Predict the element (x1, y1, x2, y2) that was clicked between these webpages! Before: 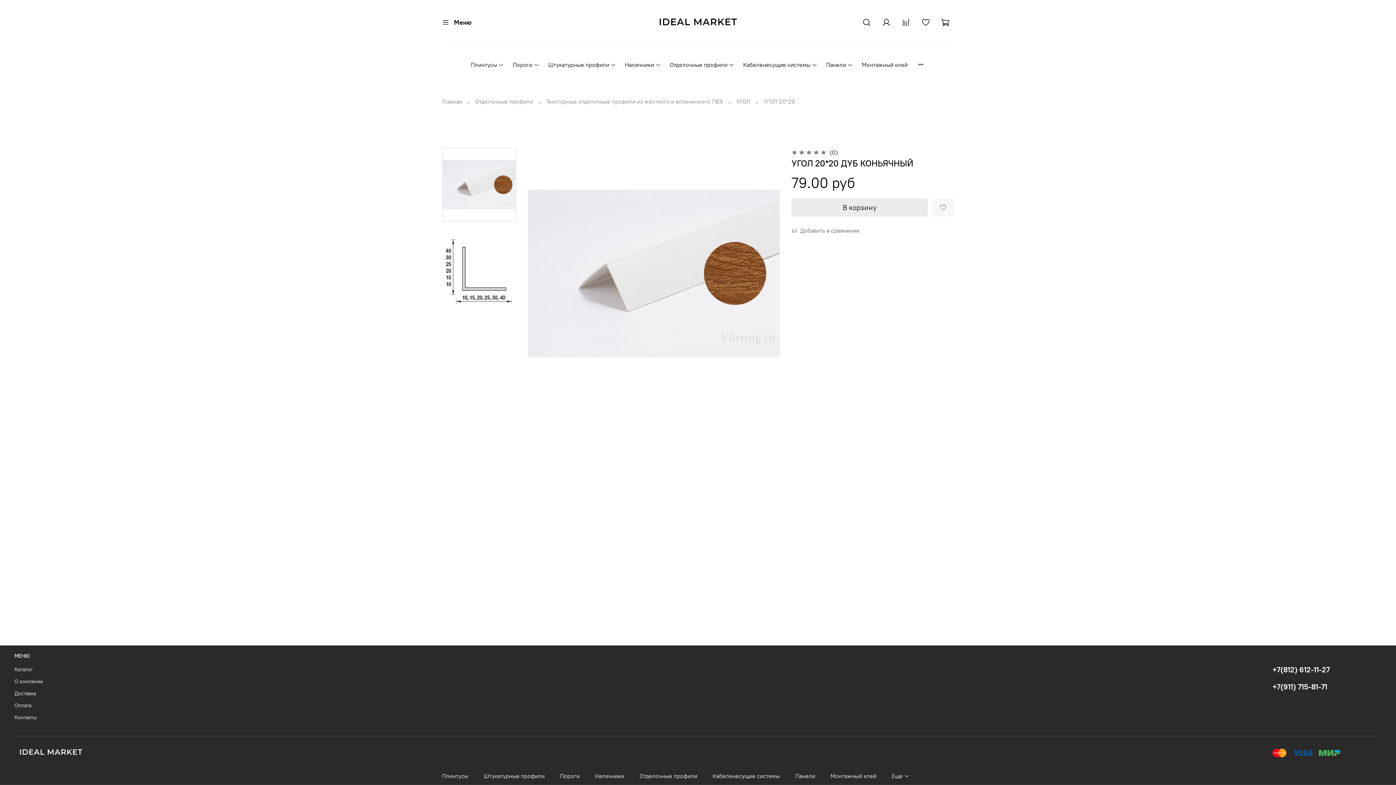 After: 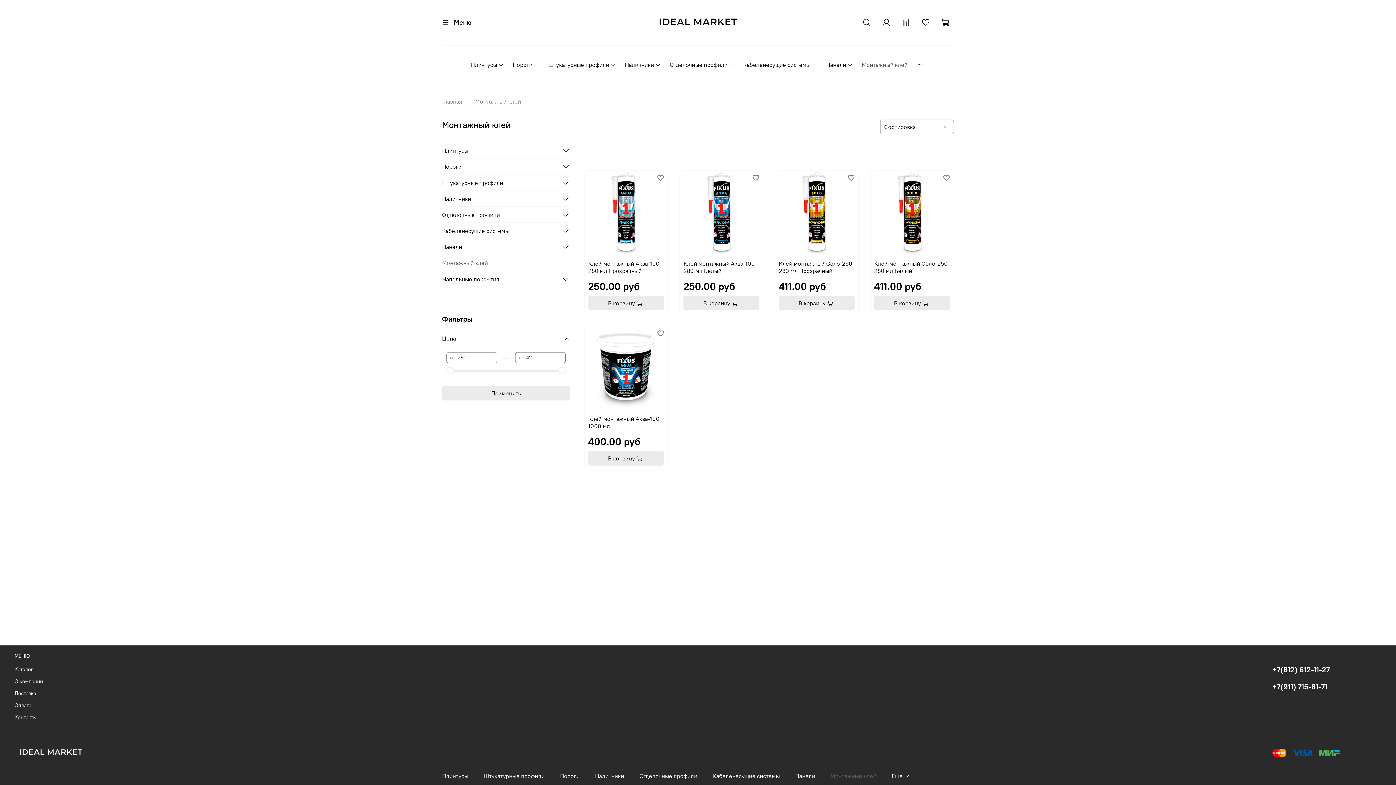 Action: bbox: (862, 60, 907, 69) label: Монтажный клей